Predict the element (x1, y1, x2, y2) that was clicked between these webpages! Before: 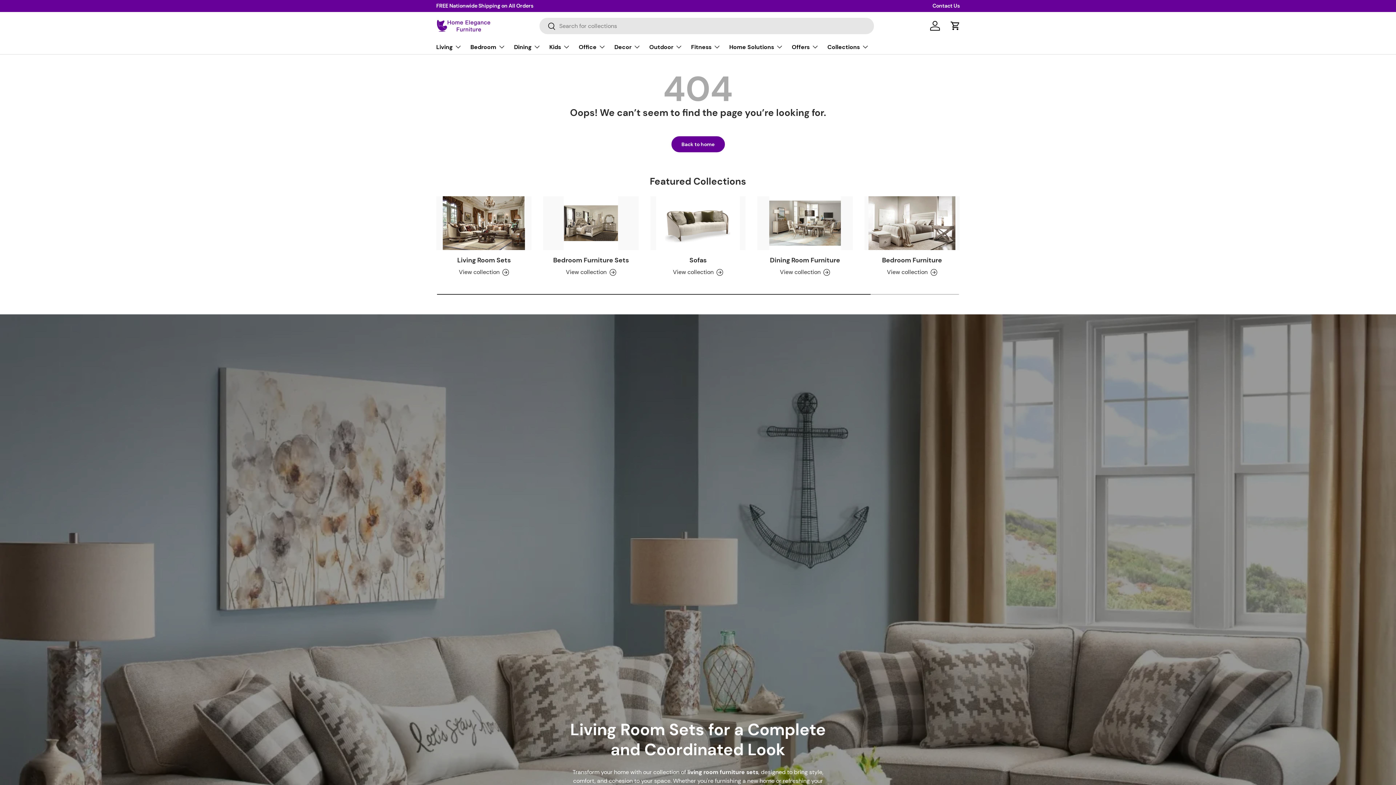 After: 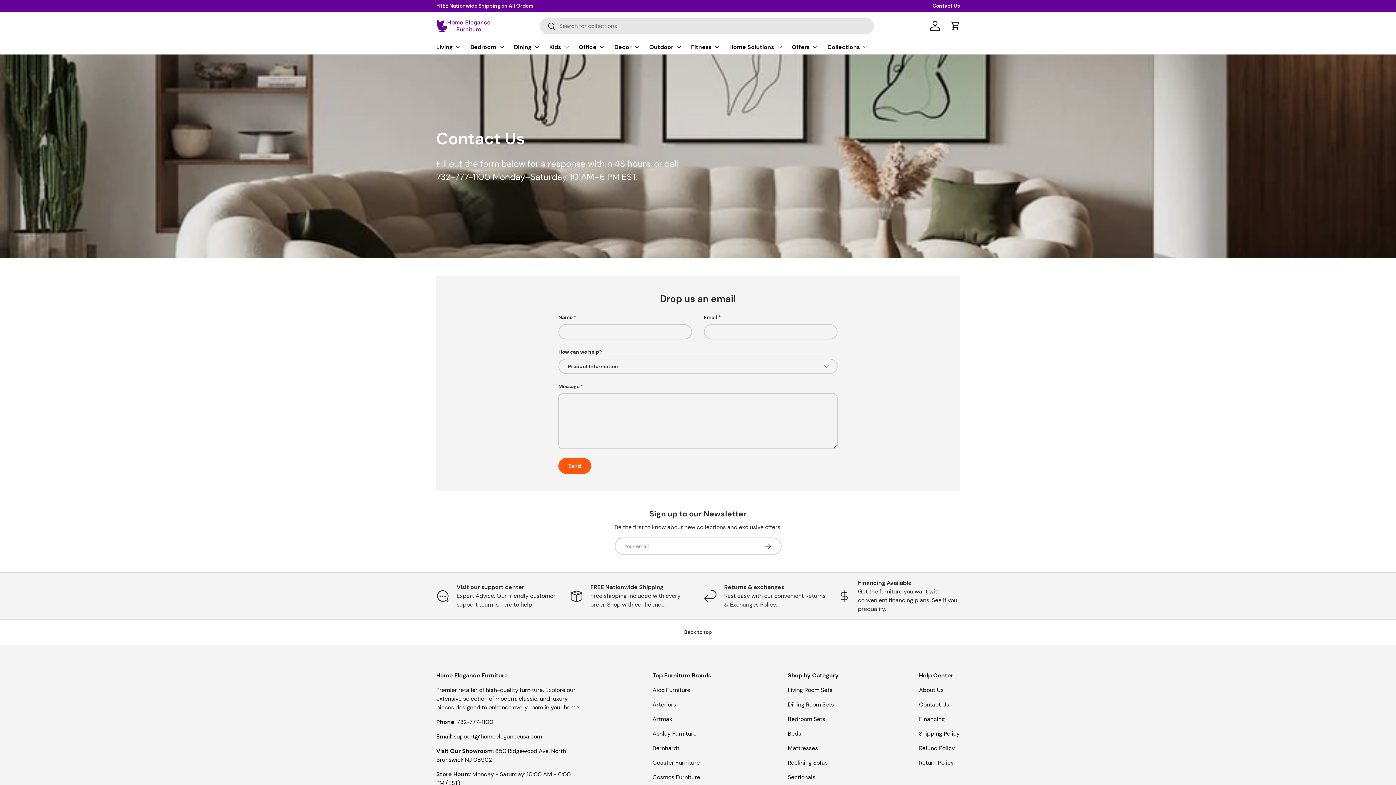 Action: label: Contact Us bbox: (932, 2, 960, 9)